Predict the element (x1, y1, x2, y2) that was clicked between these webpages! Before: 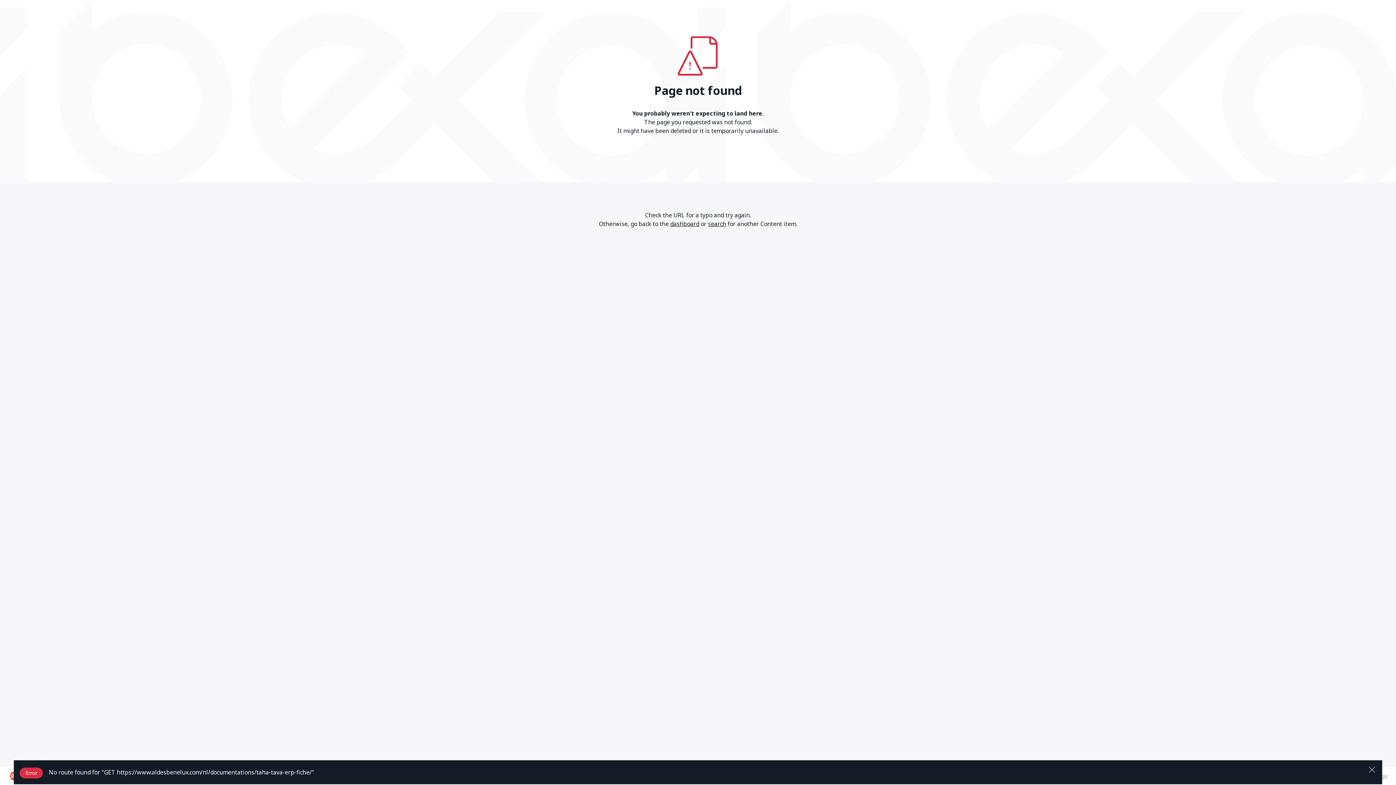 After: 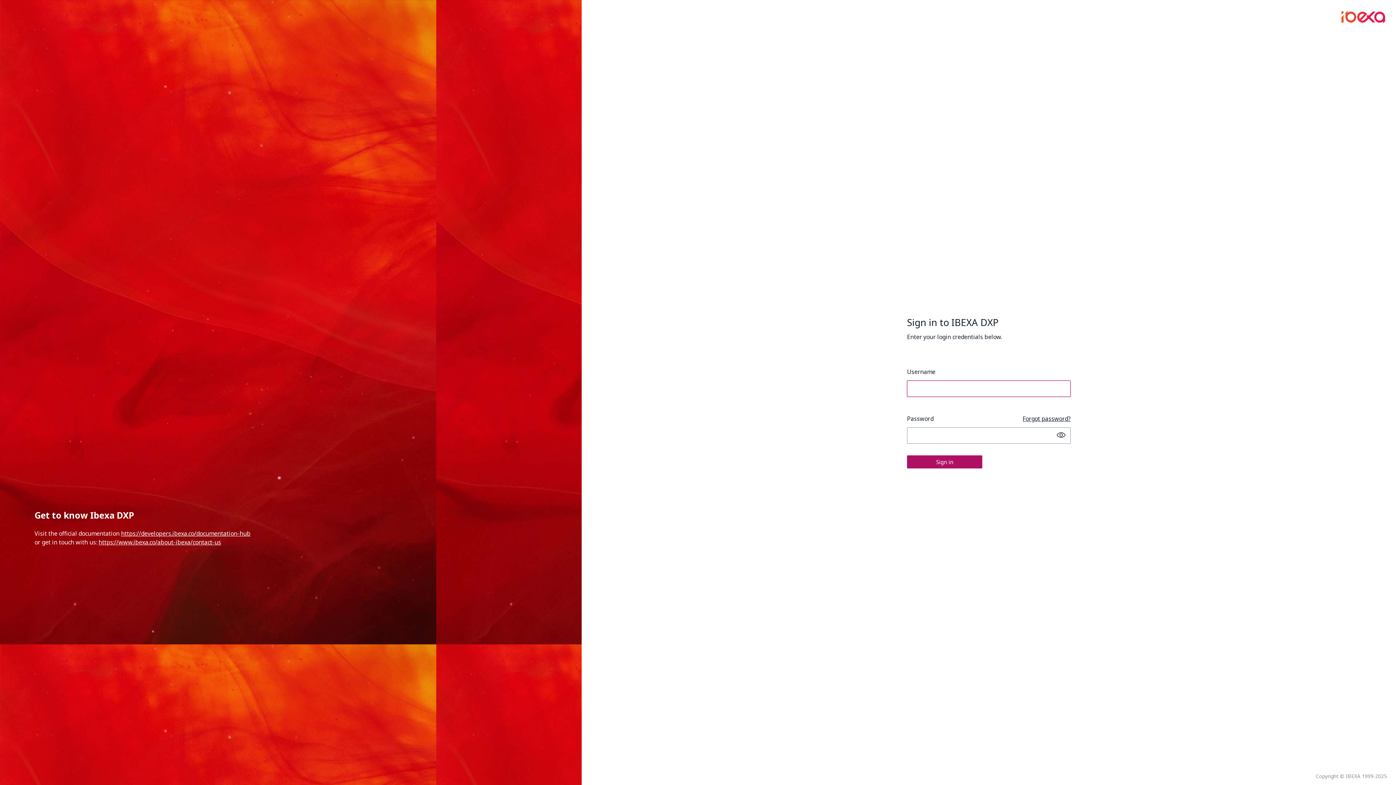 Action: bbox: (670, 220, 699, 228) label: dashboard